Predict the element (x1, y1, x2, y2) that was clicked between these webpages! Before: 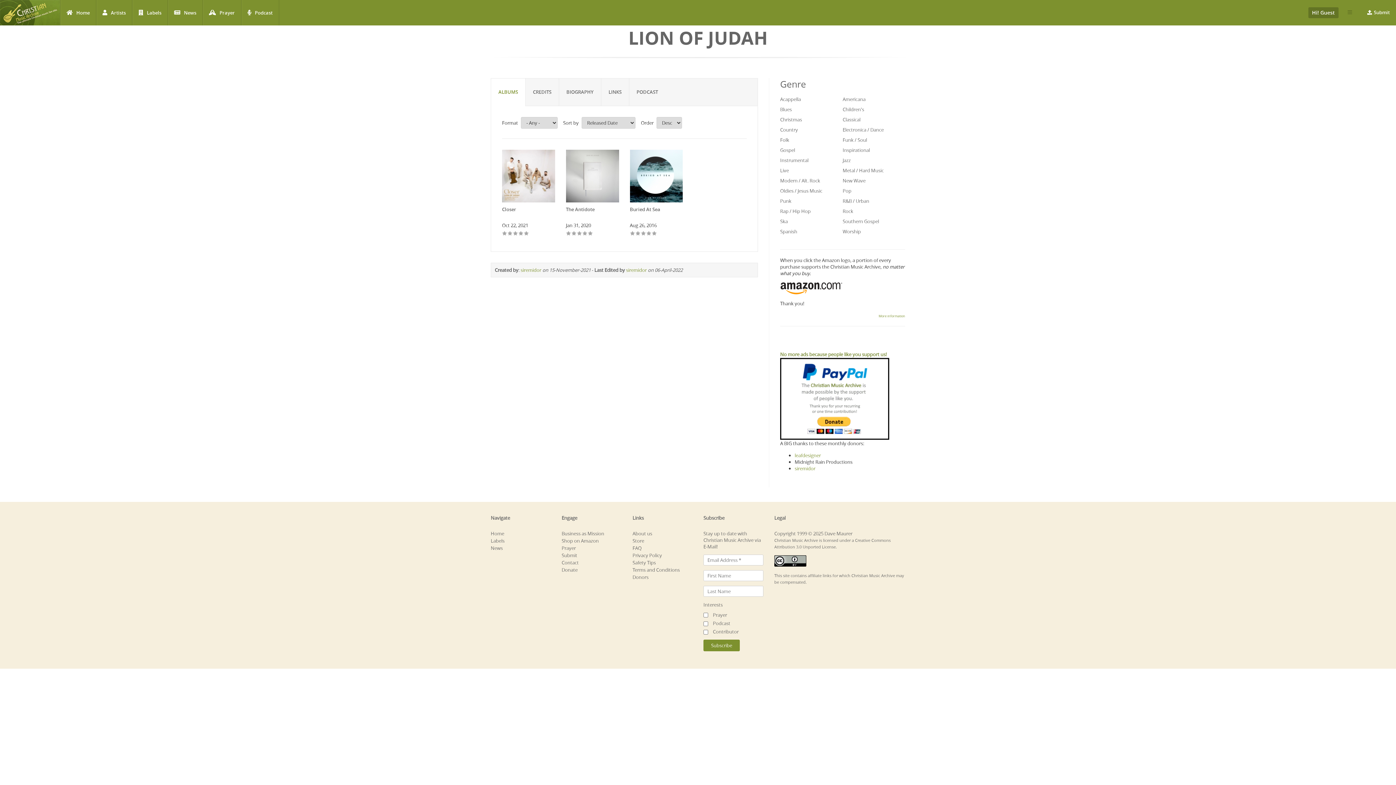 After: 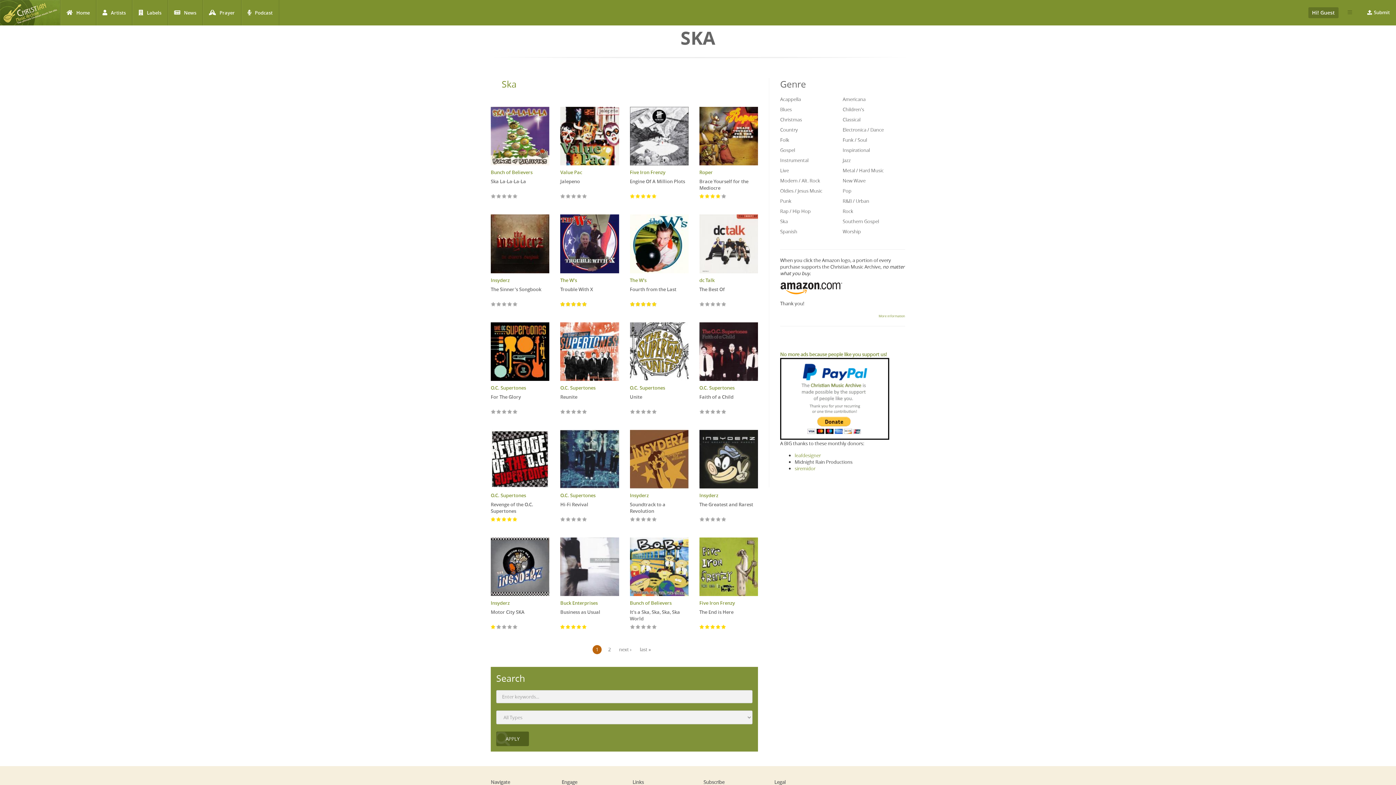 Action: label: Ska bbox: (780, 218, 788, 224)